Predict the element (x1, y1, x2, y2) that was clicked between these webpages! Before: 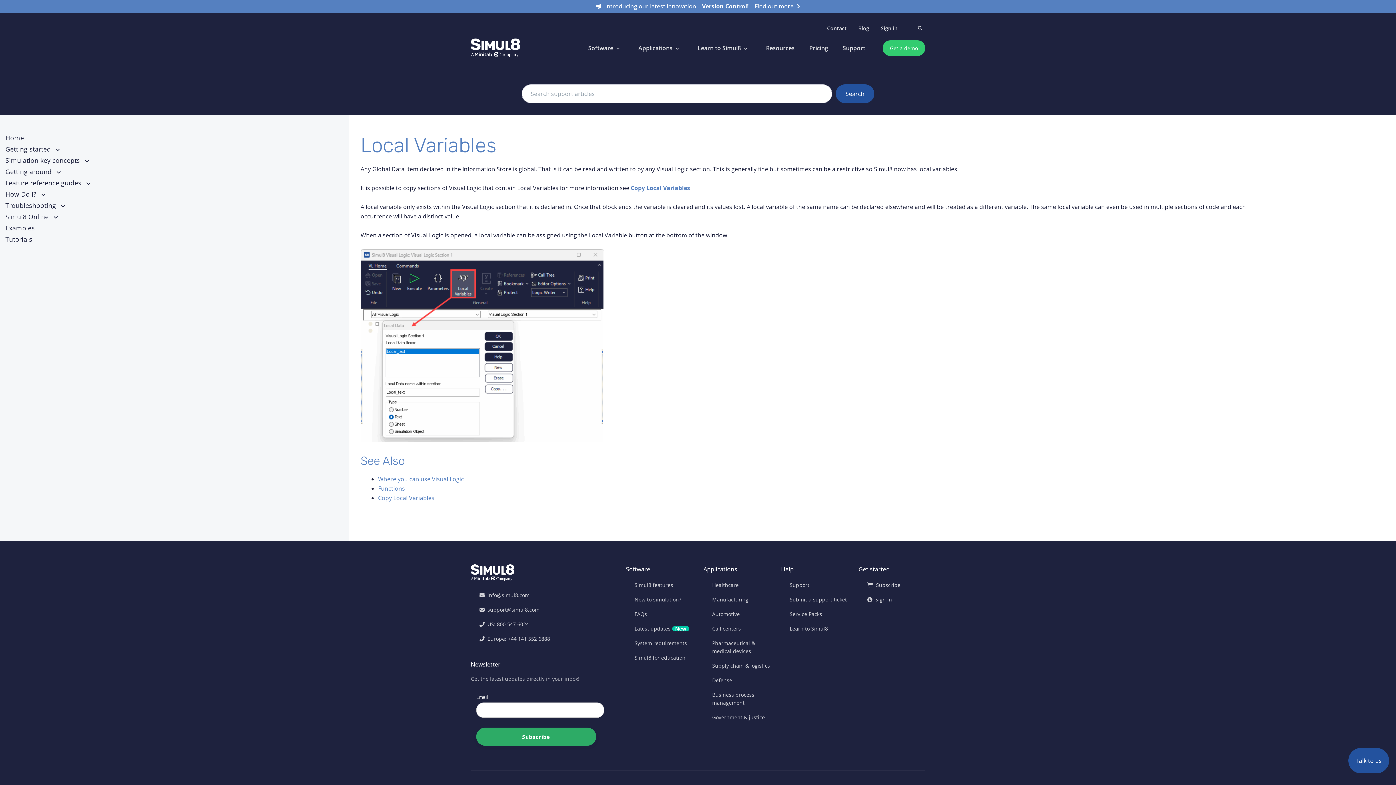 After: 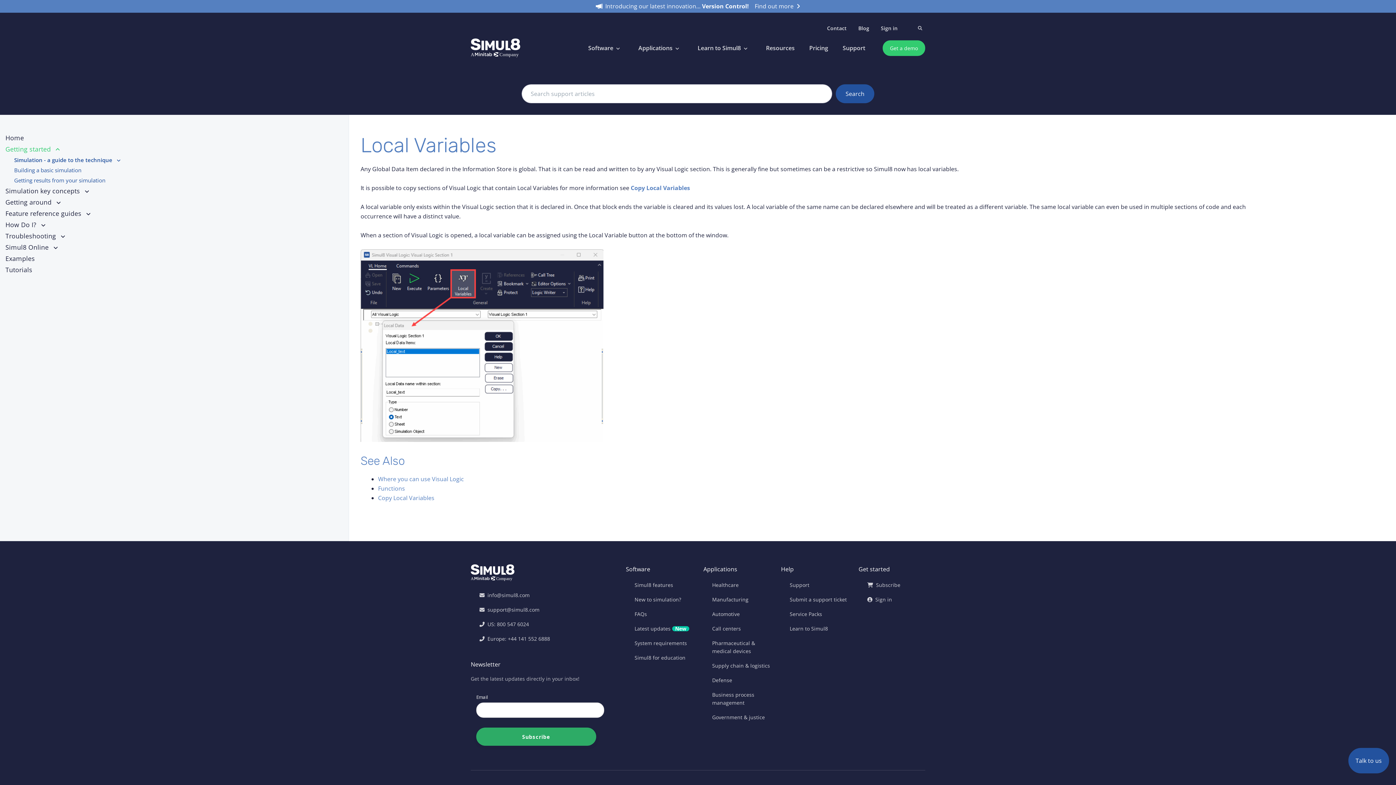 Action: bbox: (5, 144, 60, 153) label: Getting started 